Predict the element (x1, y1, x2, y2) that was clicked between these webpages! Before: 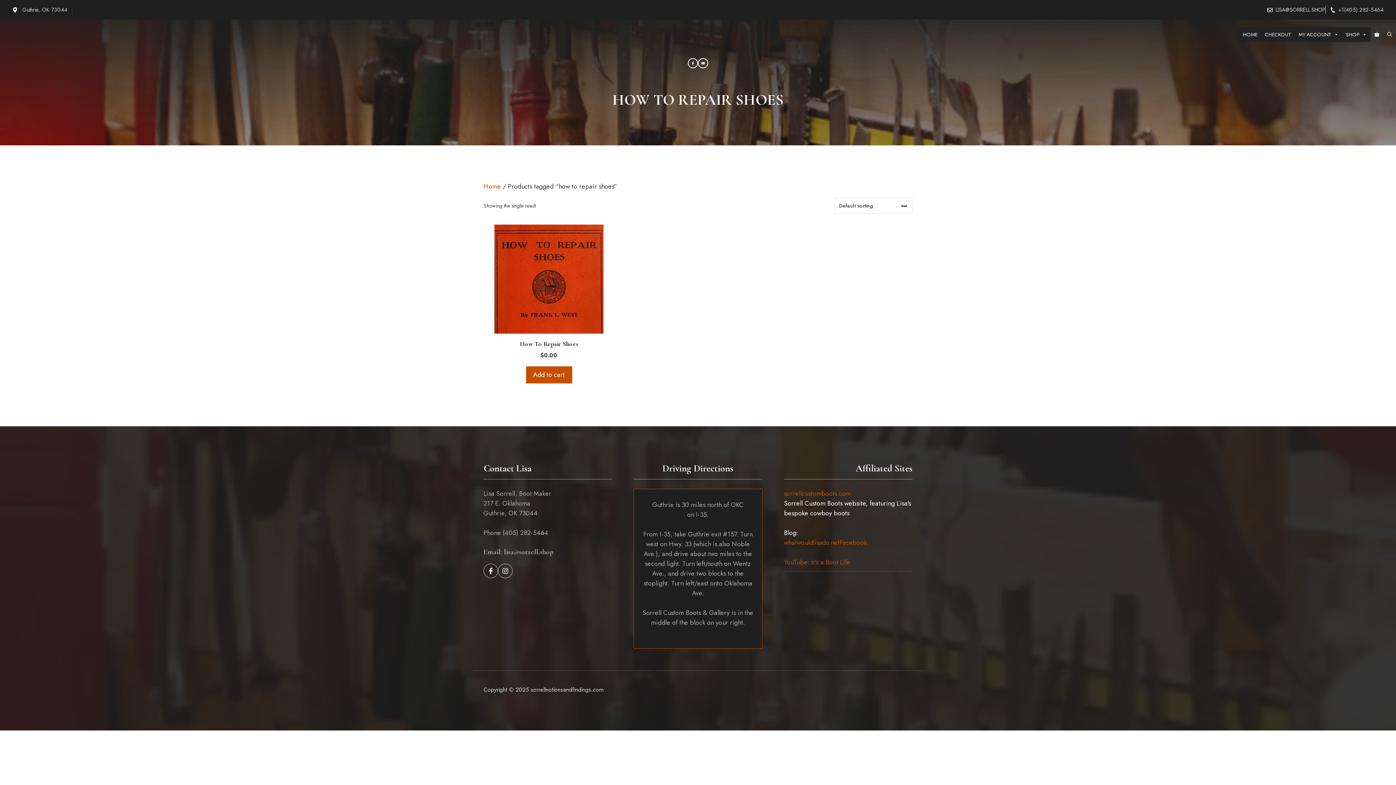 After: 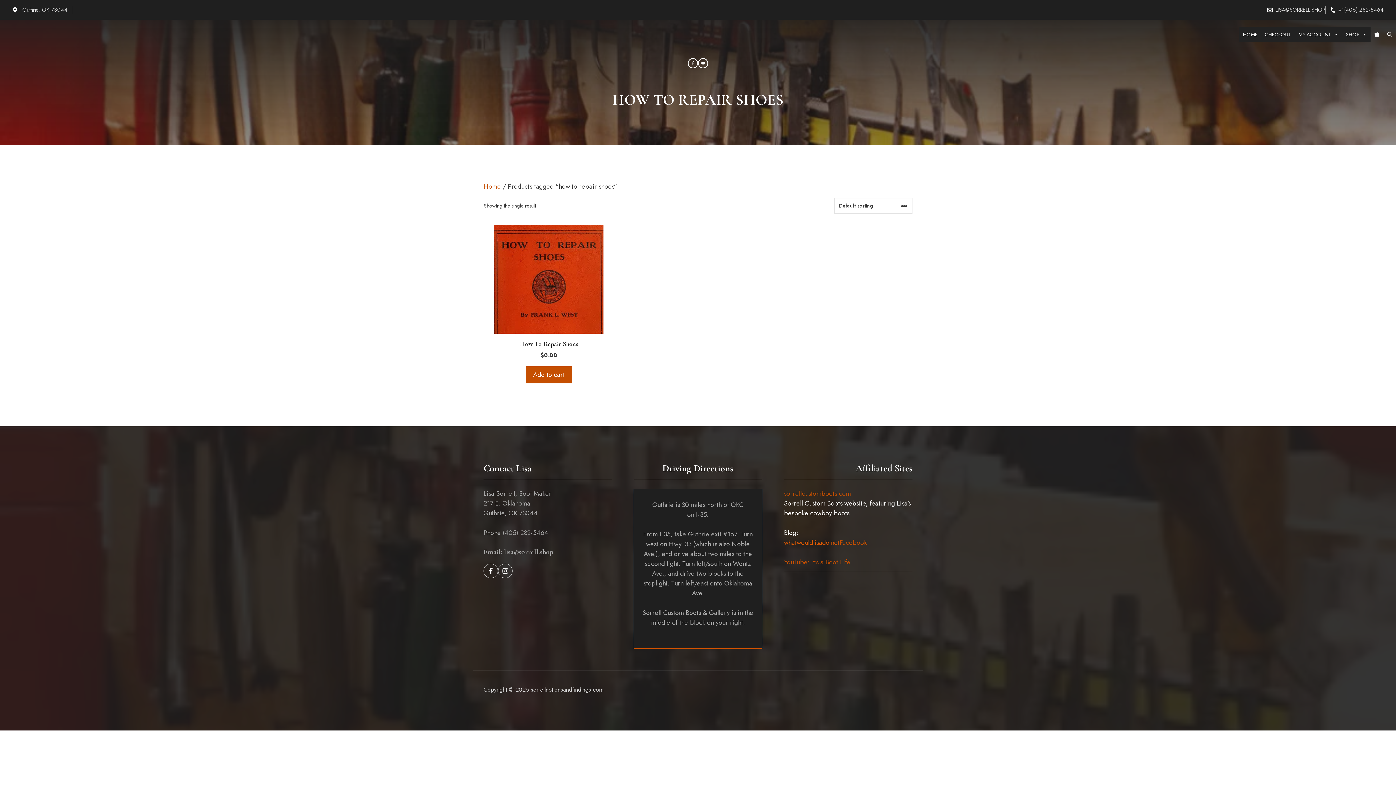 Action: bbox: (784, 538, 839, 557) label: whatwouldlisado.net